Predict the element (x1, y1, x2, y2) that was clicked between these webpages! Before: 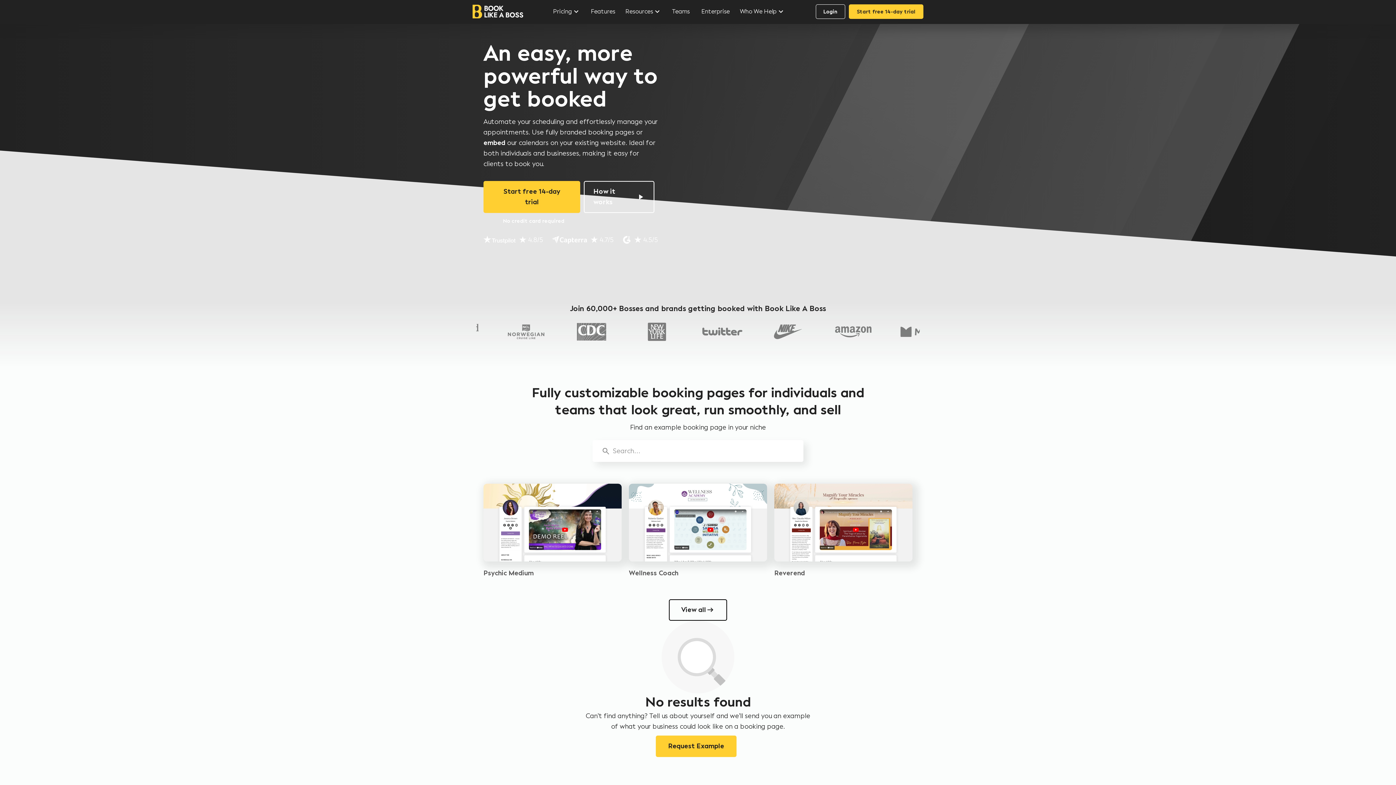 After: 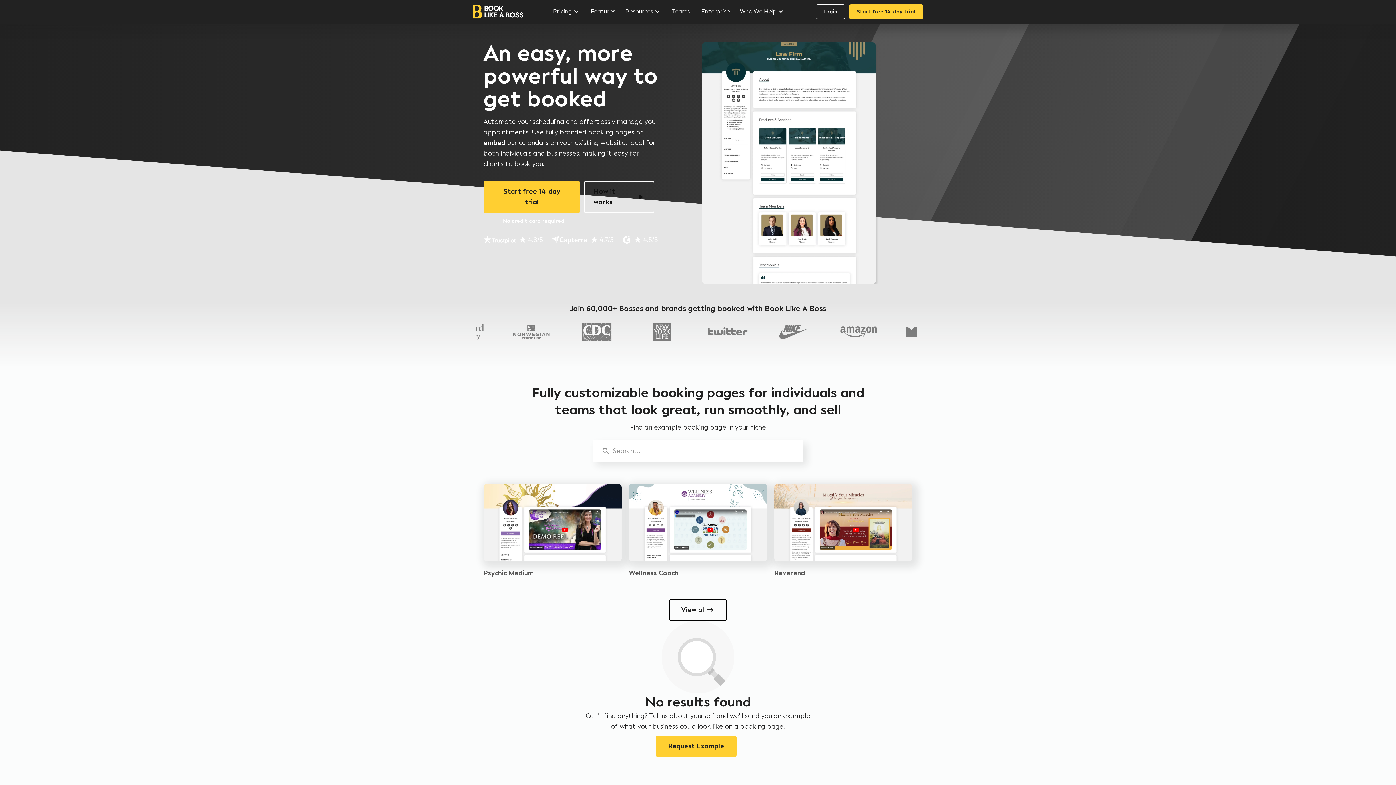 Action: label: open lightbox bbox: (584, 181, 654, 213)